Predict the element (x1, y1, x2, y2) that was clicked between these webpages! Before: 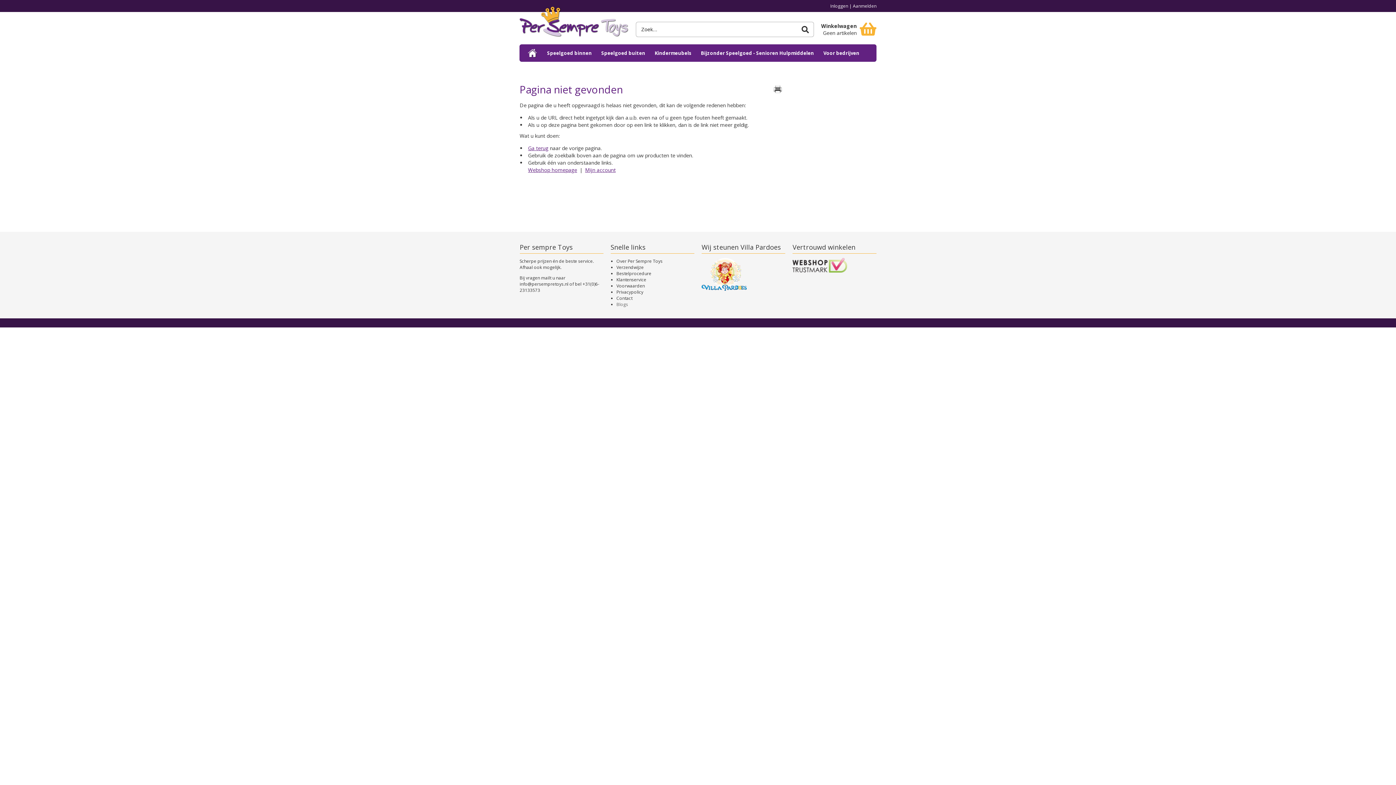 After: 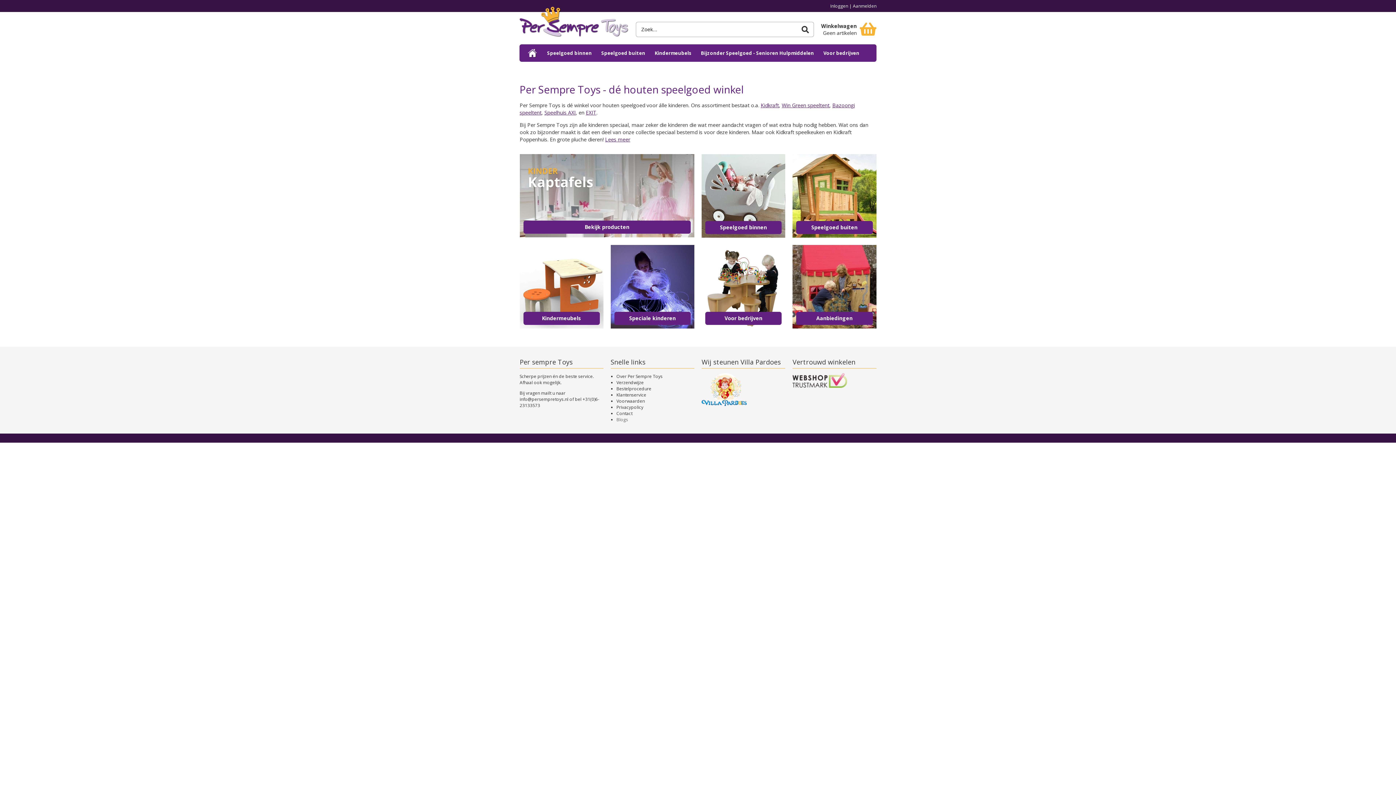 Action: bbox: (519, 12, 628, 36)